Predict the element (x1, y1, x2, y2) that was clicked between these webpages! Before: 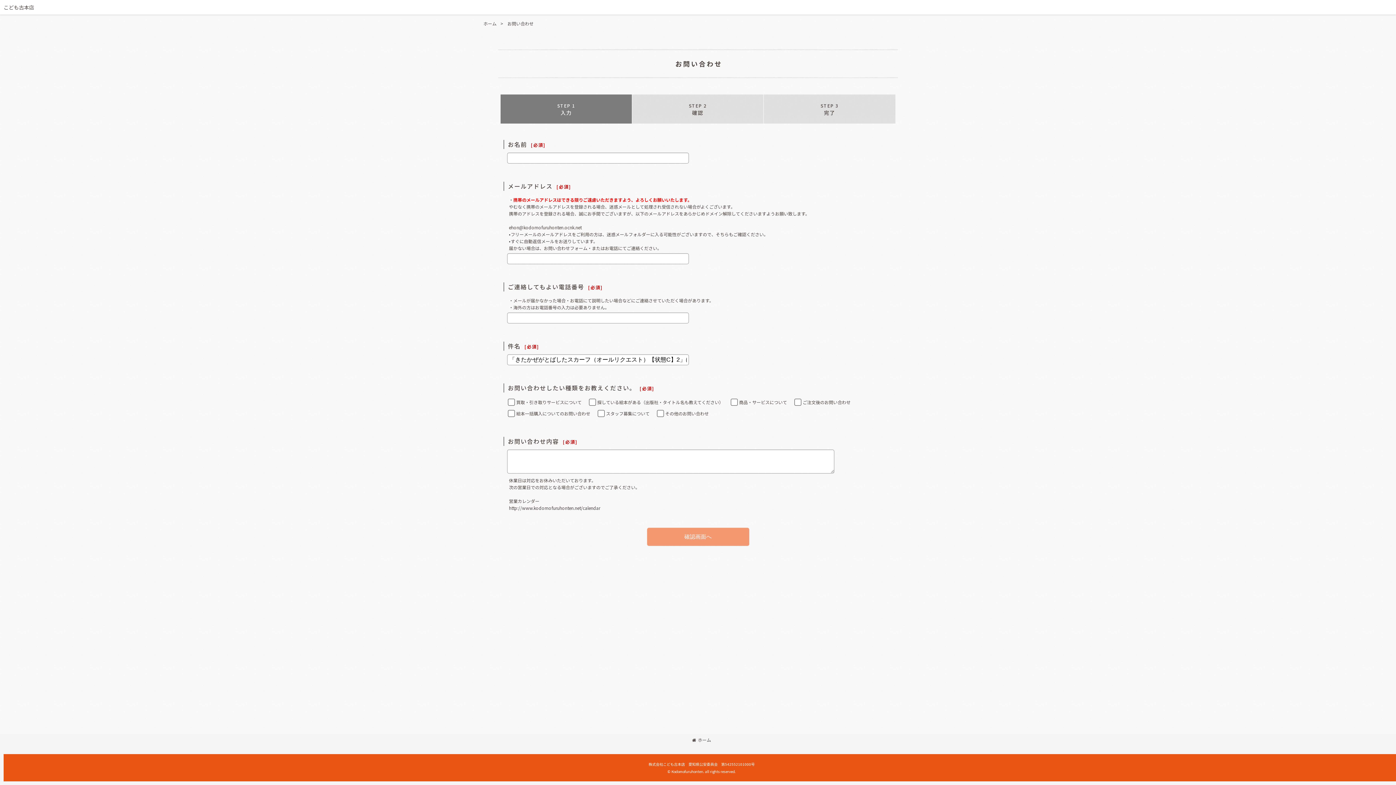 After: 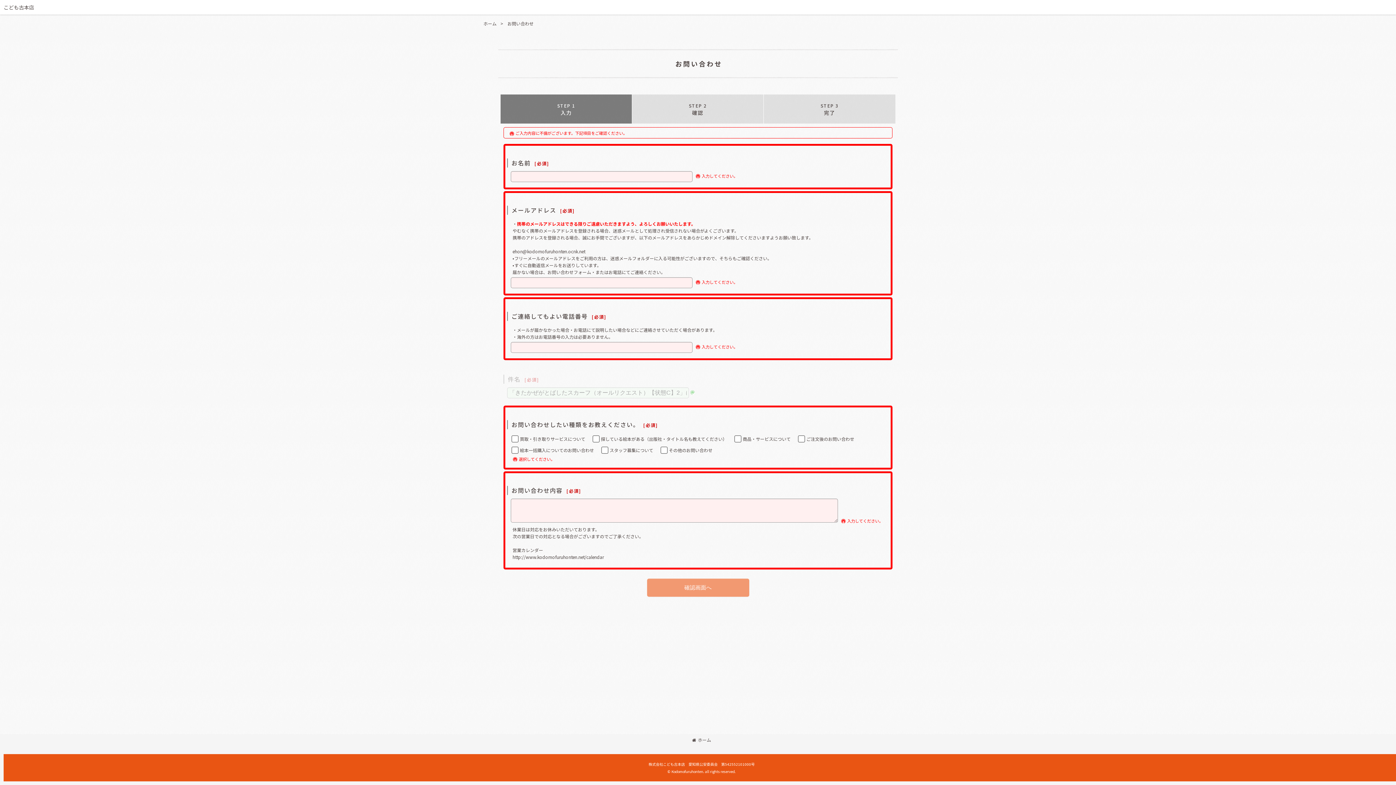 Action: label: 確認画面へ bbox: (647, 528, 749, 546)